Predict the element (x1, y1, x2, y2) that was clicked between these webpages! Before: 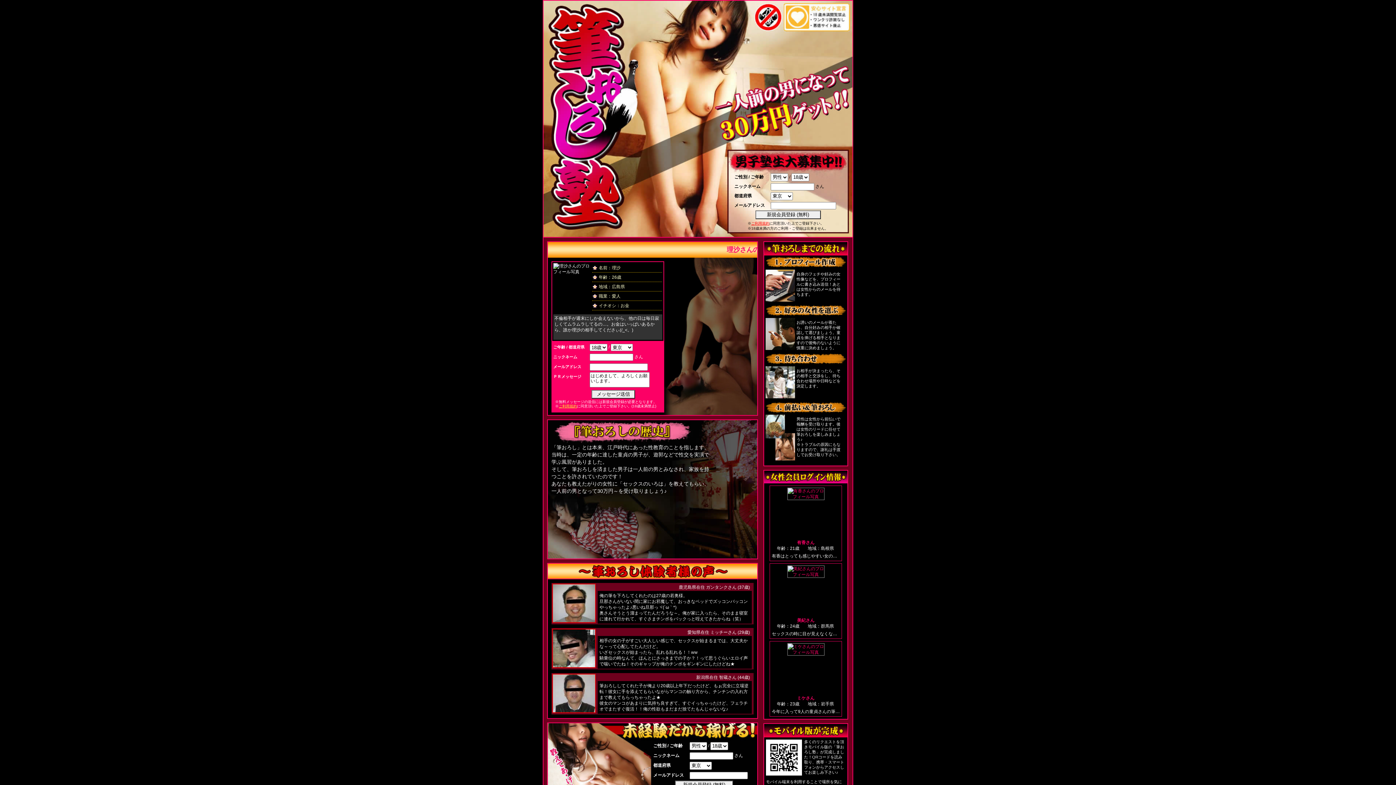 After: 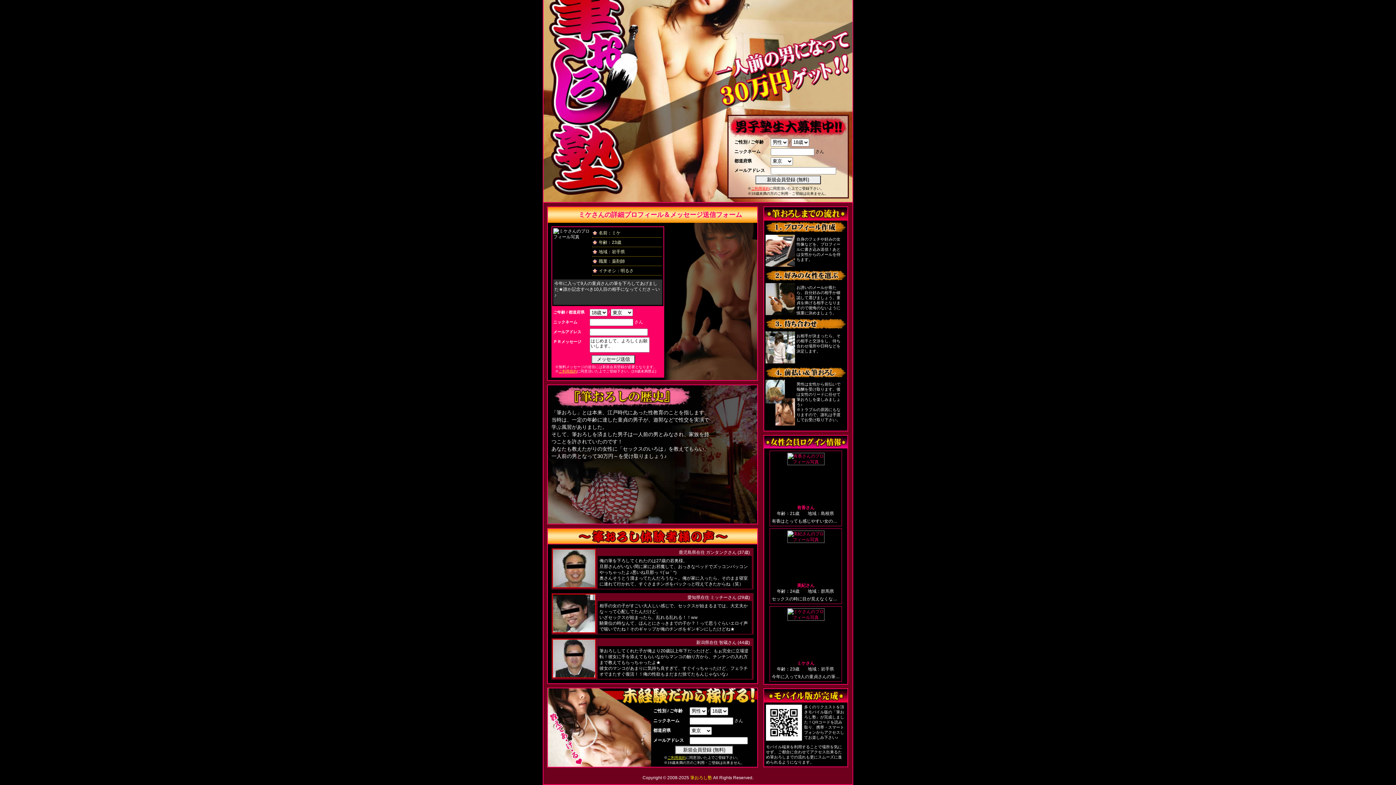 Action: bbox: (772, 643, 840, 656)